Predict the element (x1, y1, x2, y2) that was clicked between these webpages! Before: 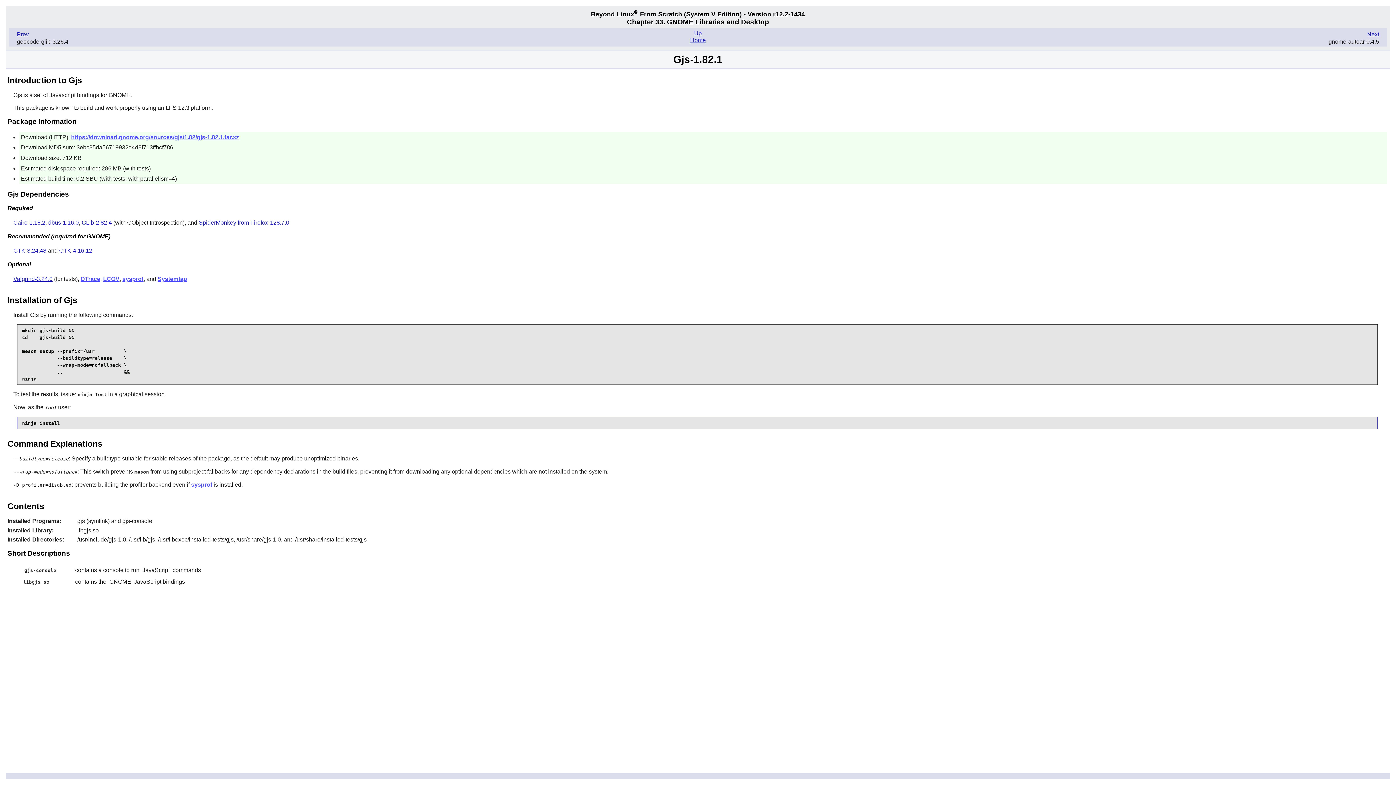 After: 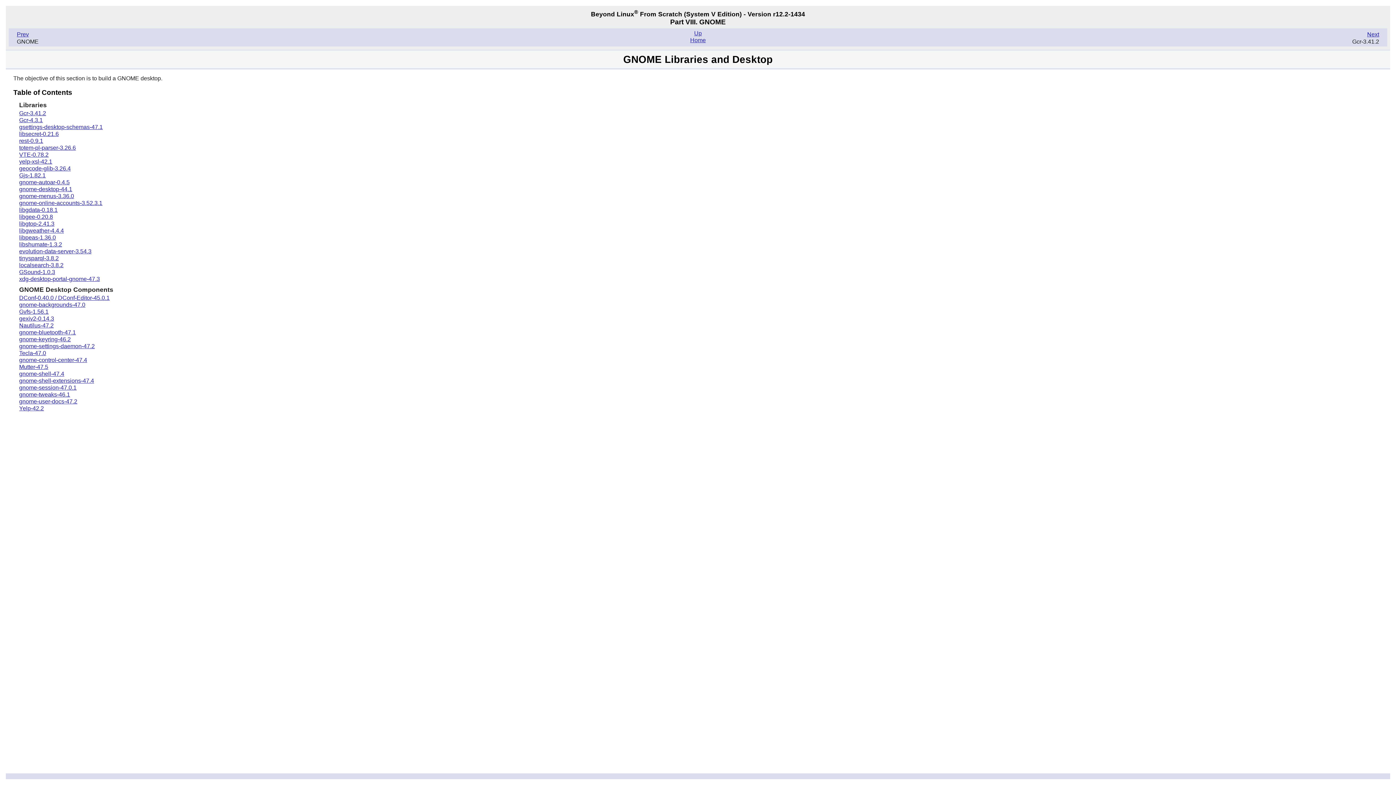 Action: label: Up bbox: (694, 30, 701, 36)